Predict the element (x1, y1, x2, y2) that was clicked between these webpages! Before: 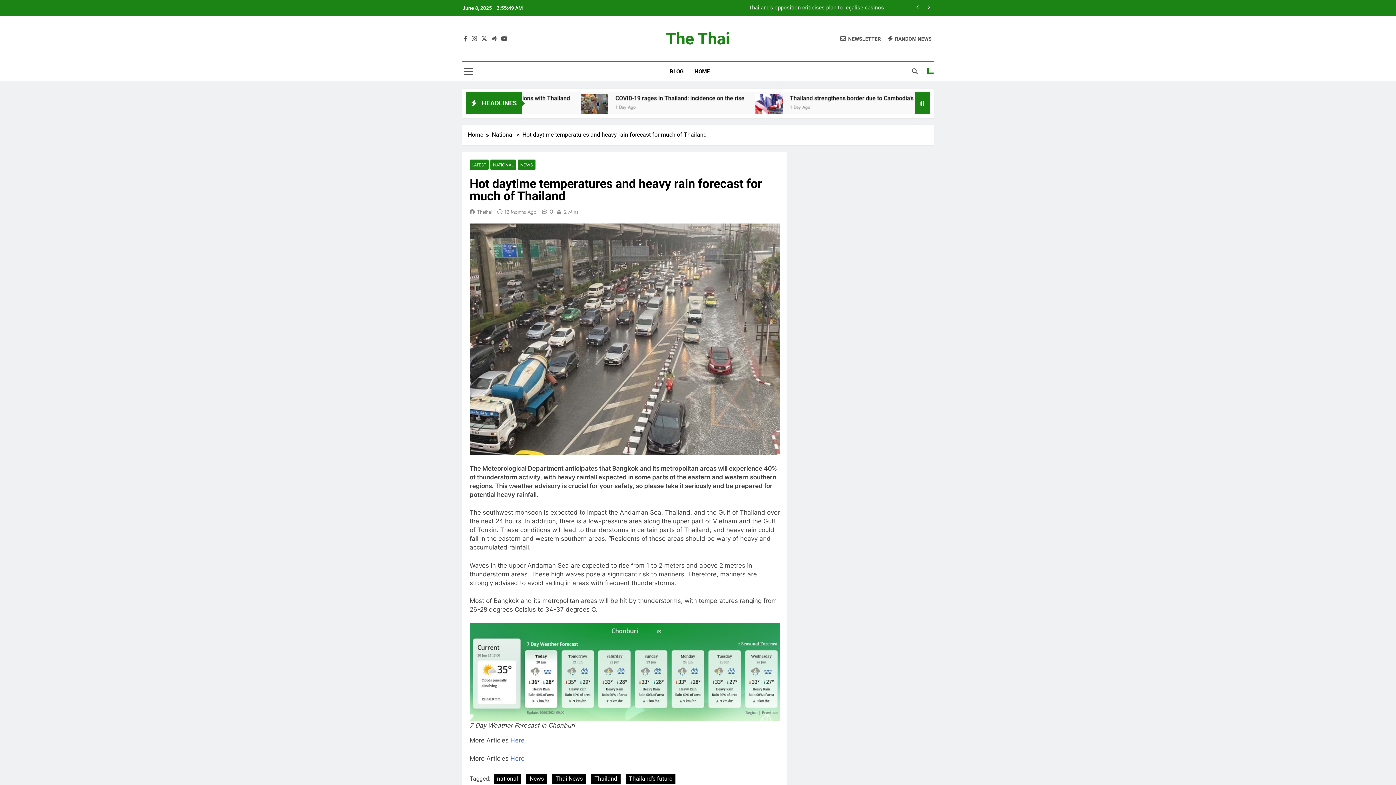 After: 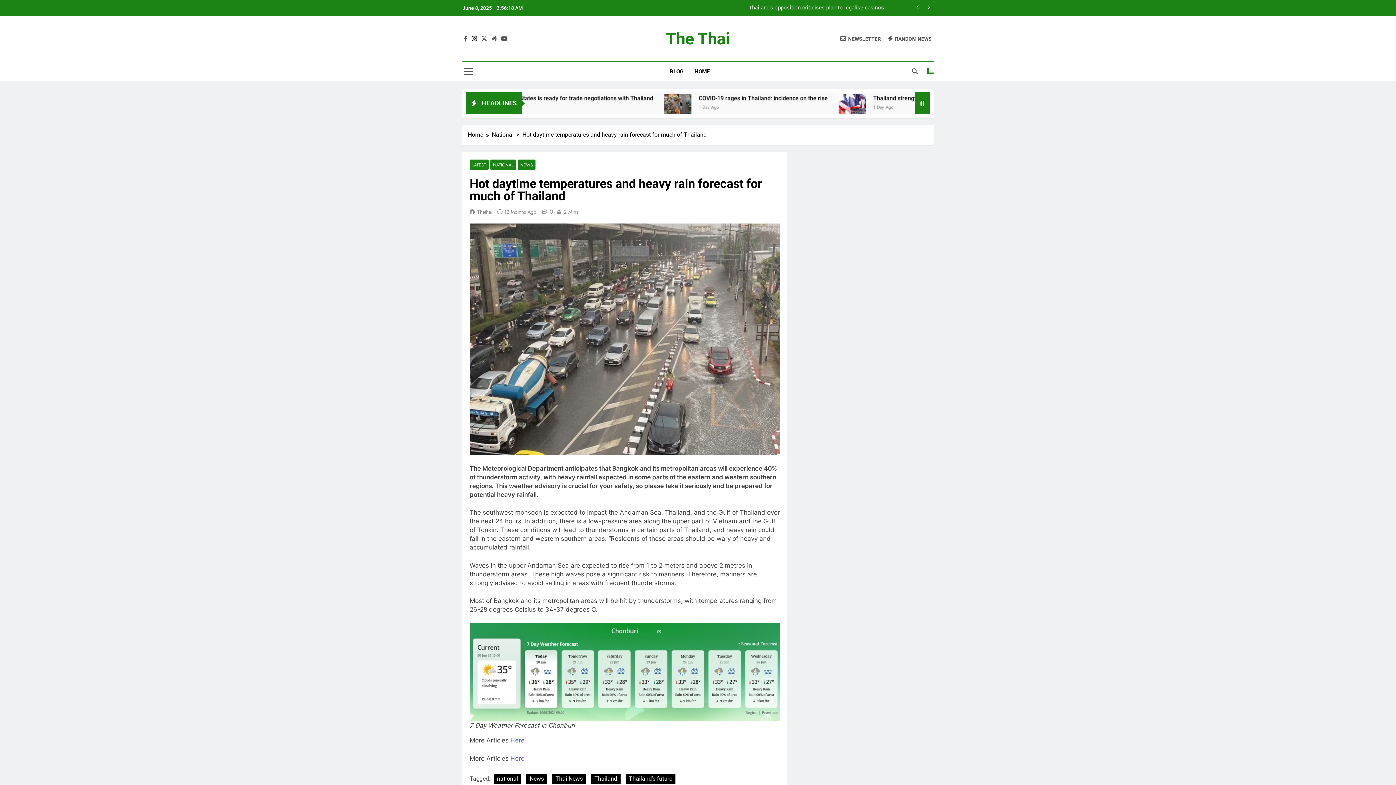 Action: bbox: (470, 35, 478, 42)